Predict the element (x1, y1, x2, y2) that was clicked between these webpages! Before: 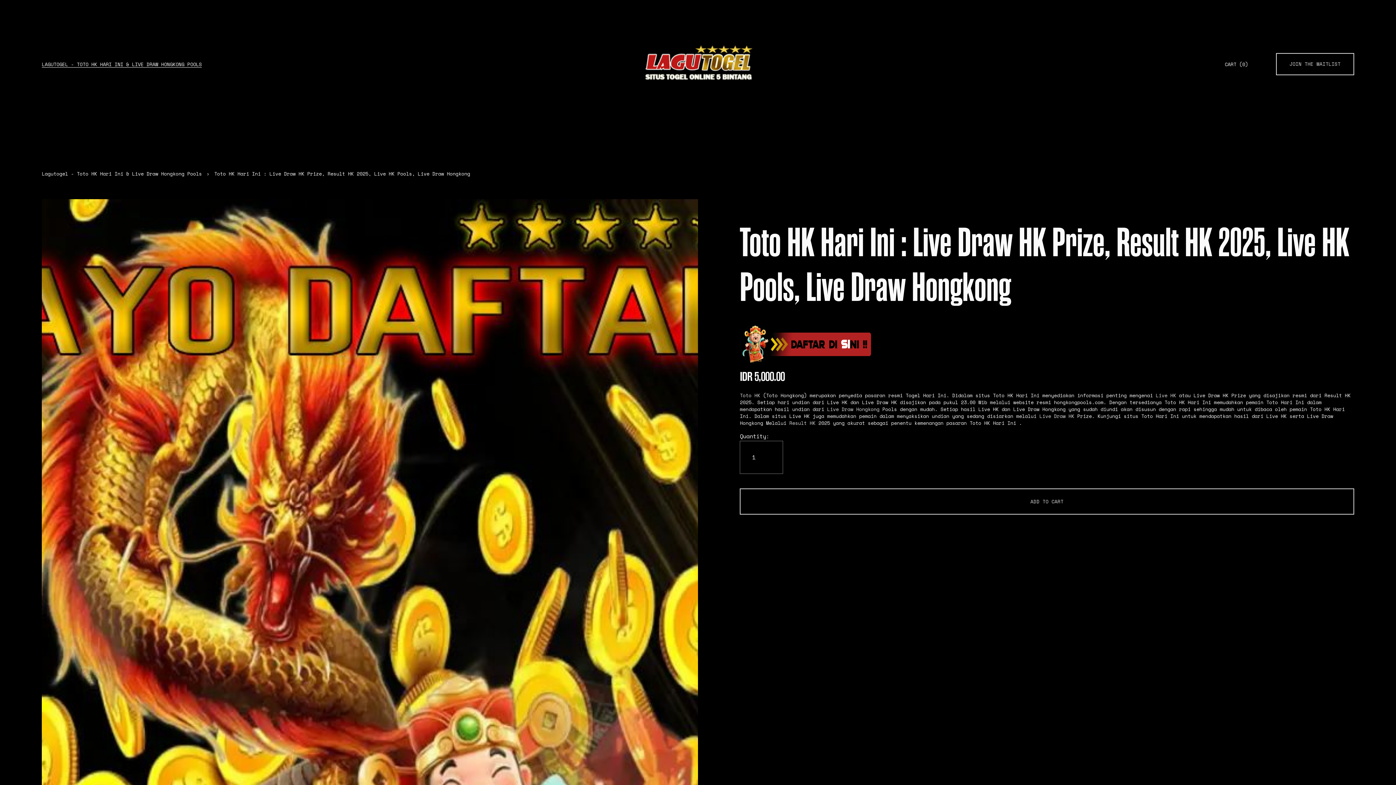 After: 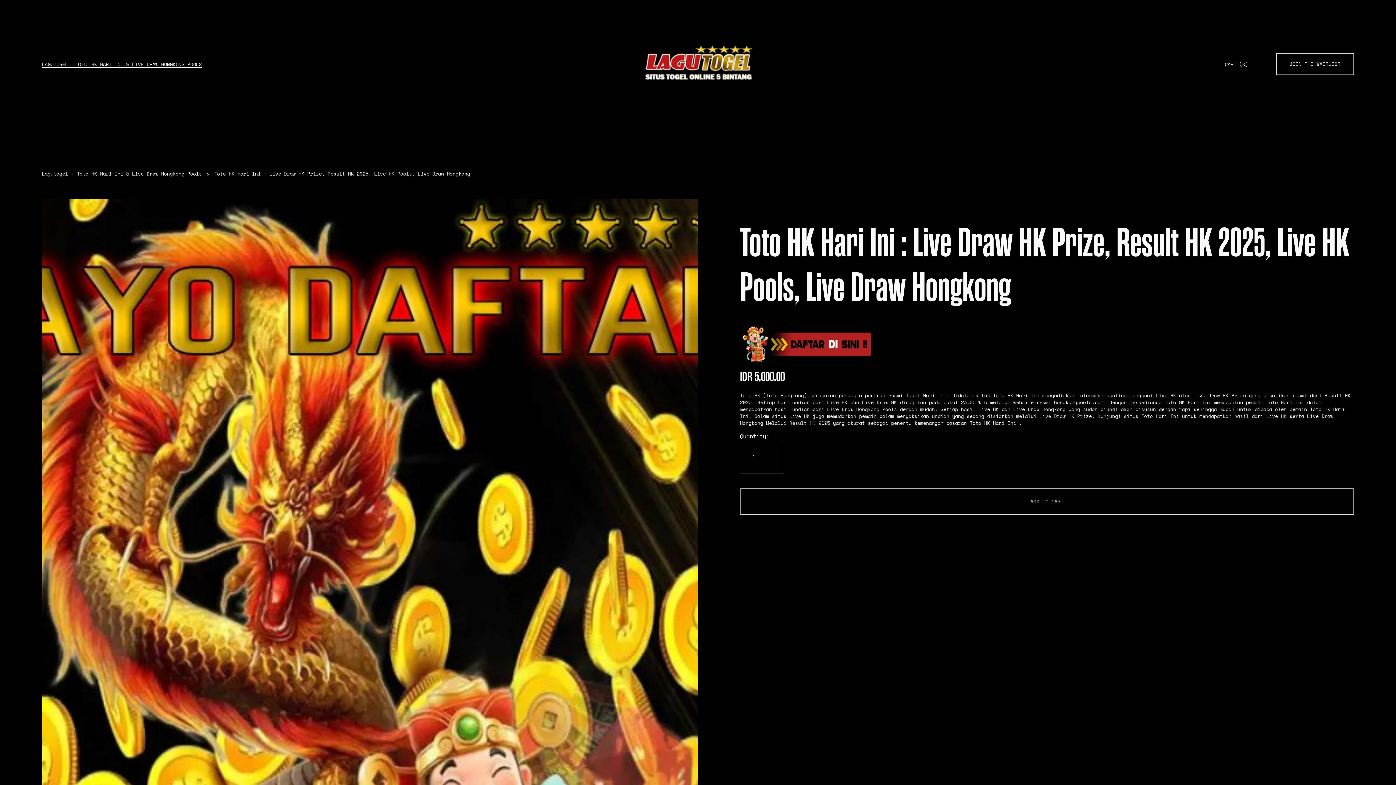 Action: bbox: (1225, 60, 1248, 67) label: CART (0)